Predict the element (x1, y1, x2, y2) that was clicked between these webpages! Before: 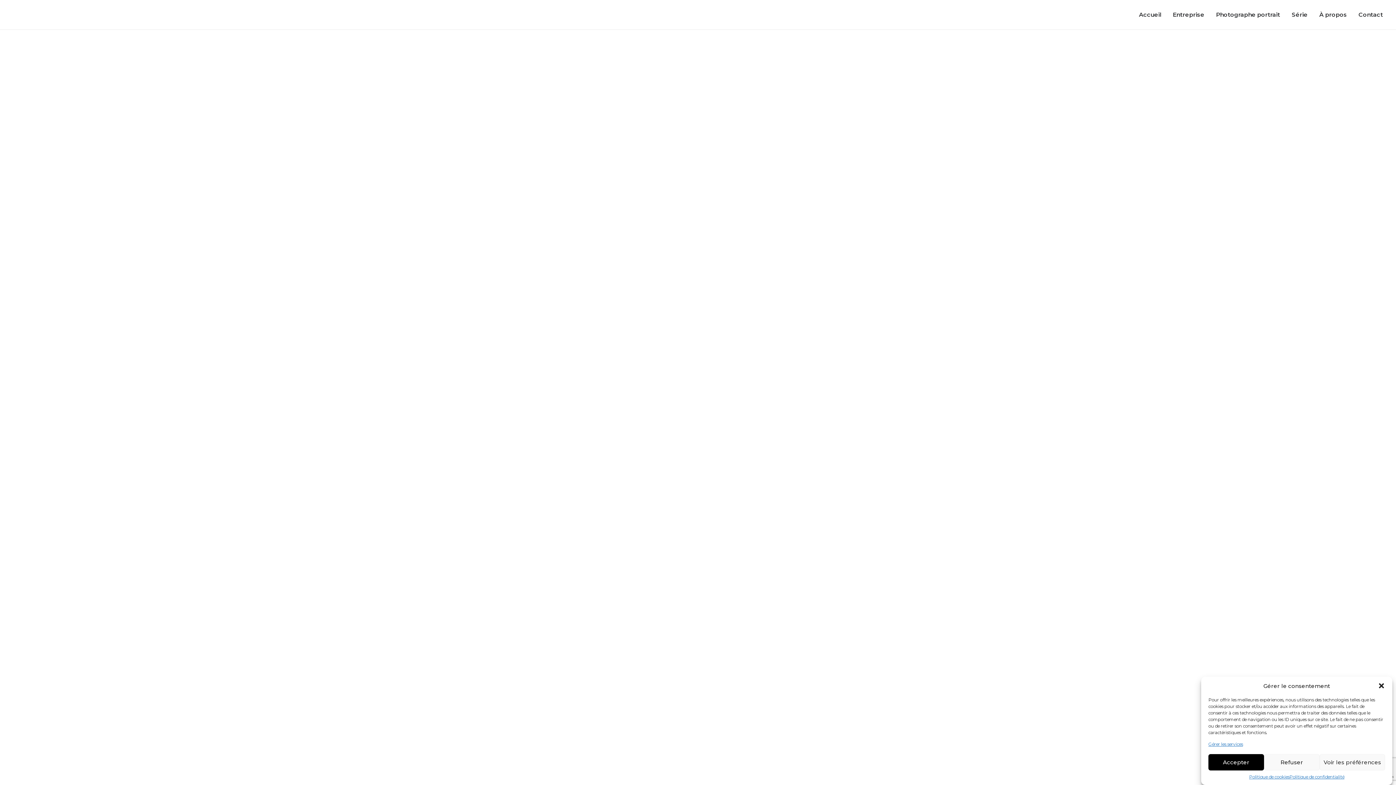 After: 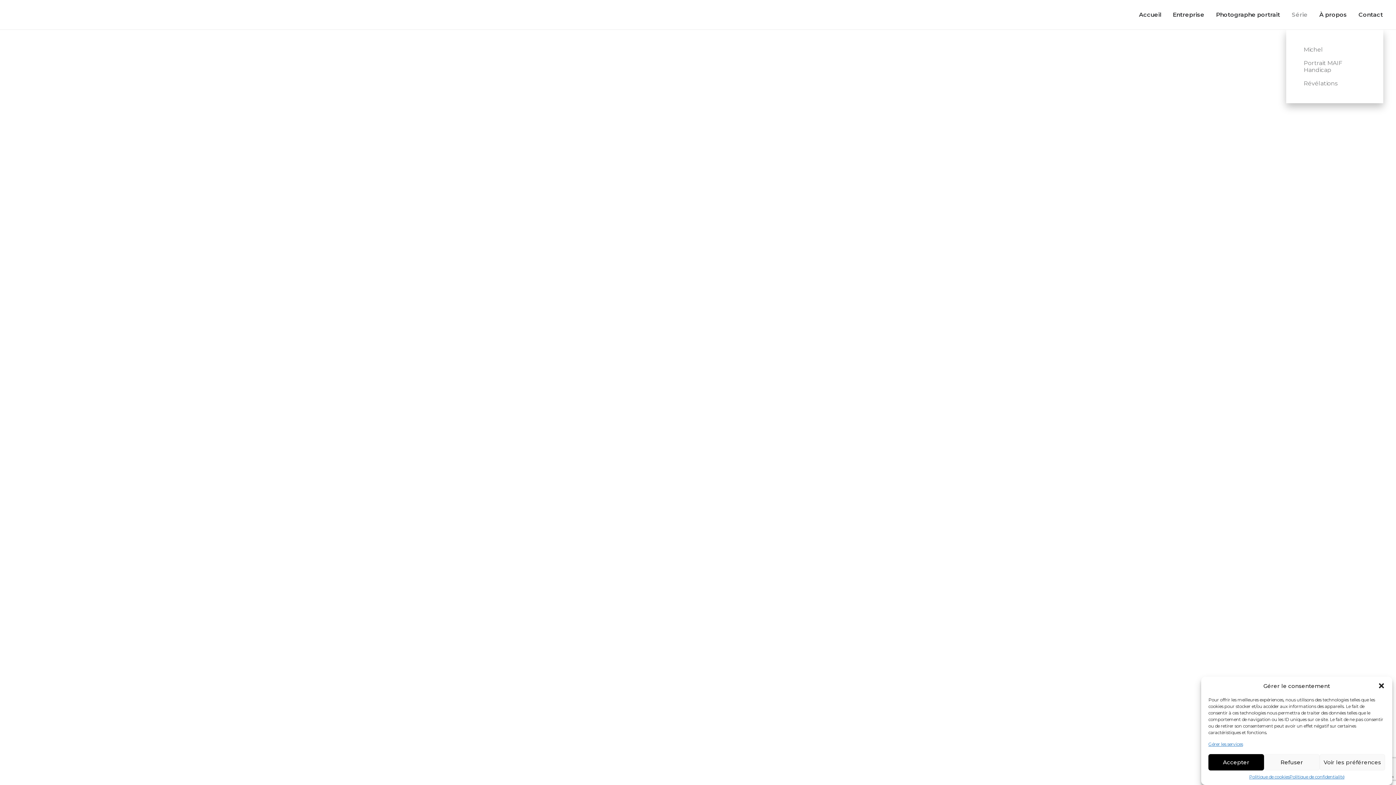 Action: bbox: (1286, 0, 1313, 29) label: Série